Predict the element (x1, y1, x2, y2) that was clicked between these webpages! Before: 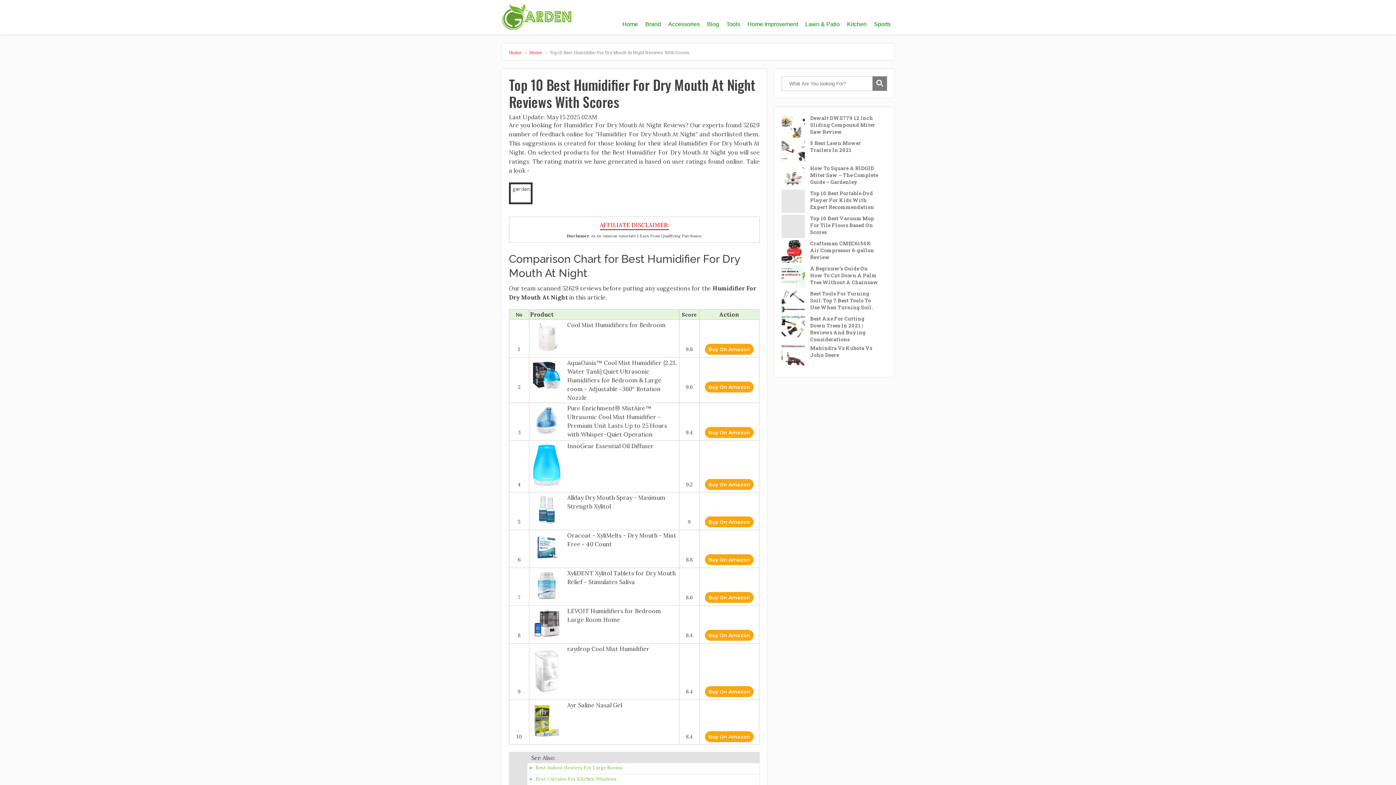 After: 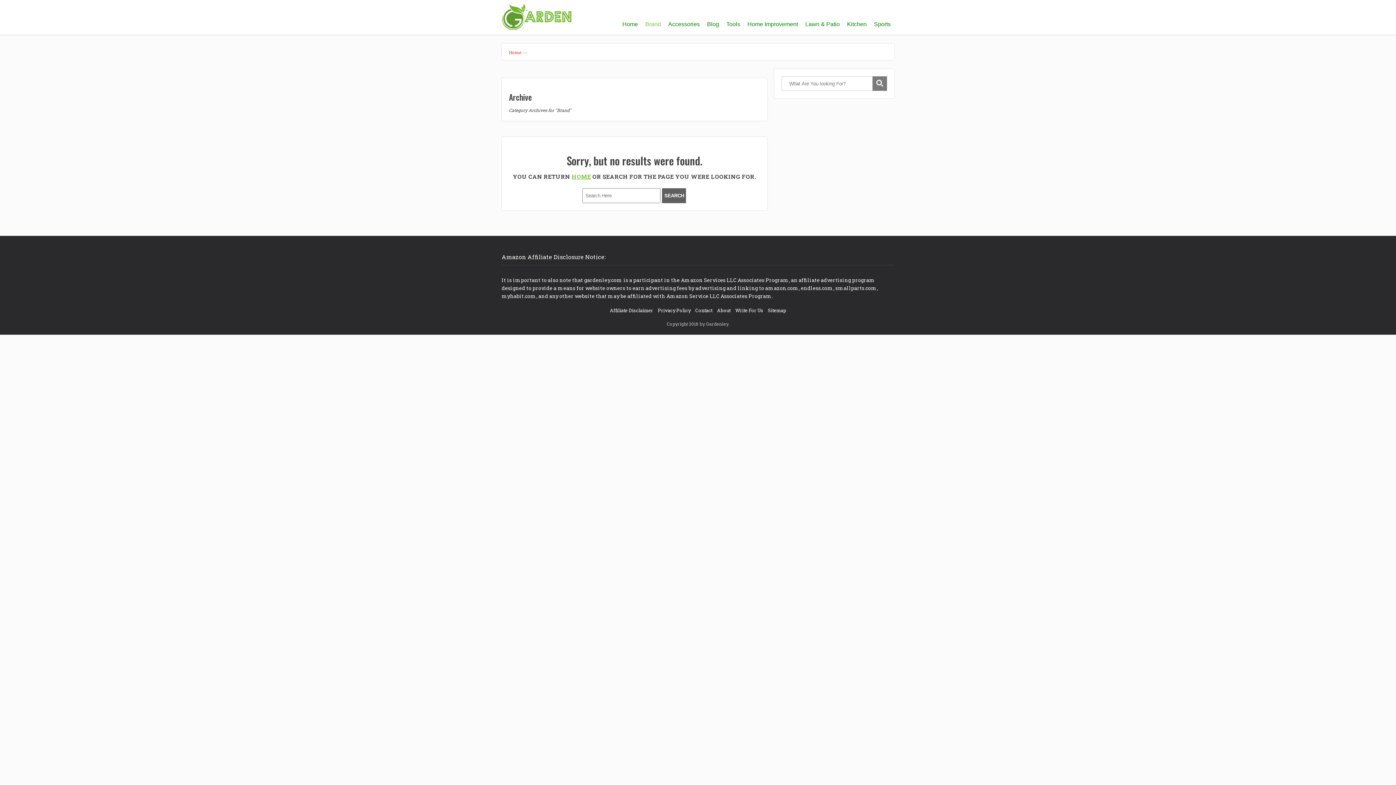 Action: label: Brand bbox: (641, 17, 664, 31)